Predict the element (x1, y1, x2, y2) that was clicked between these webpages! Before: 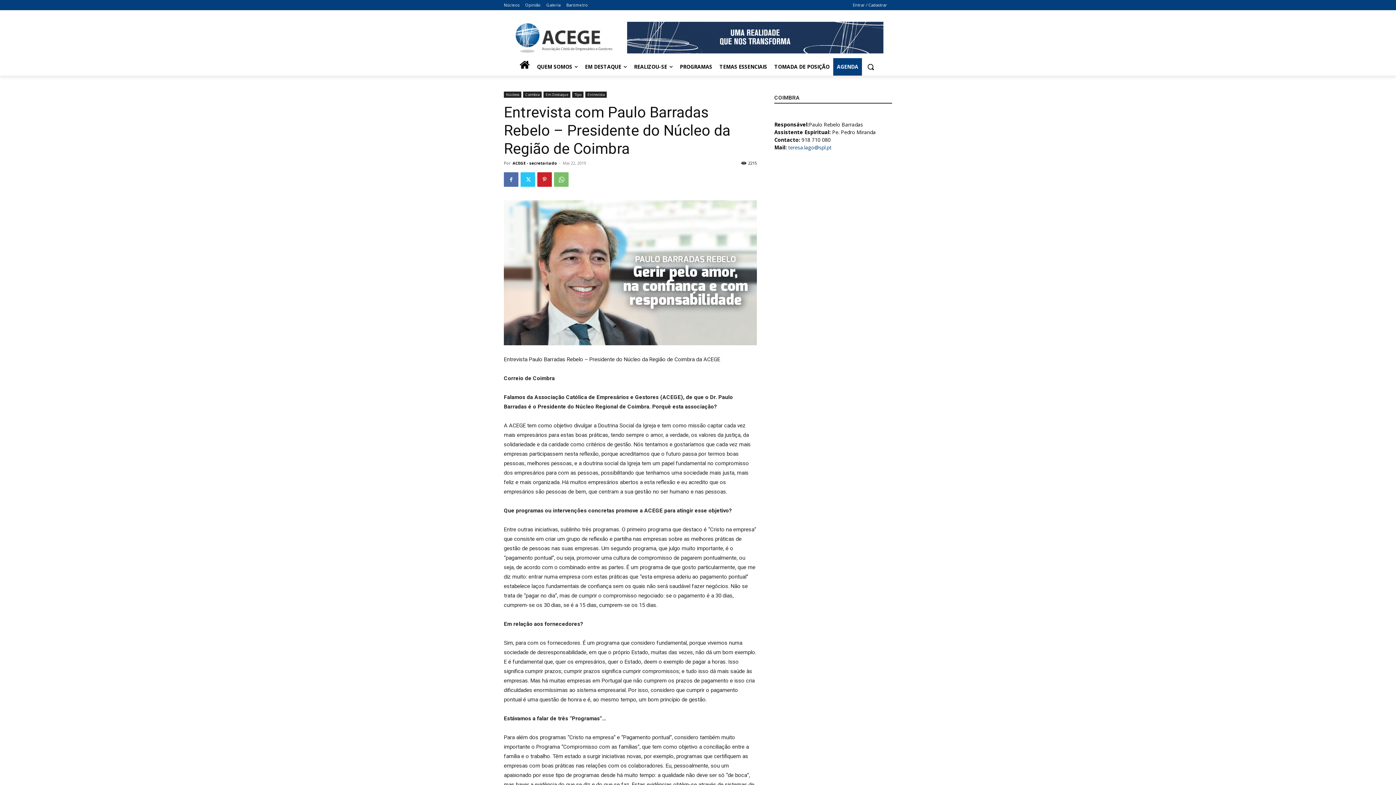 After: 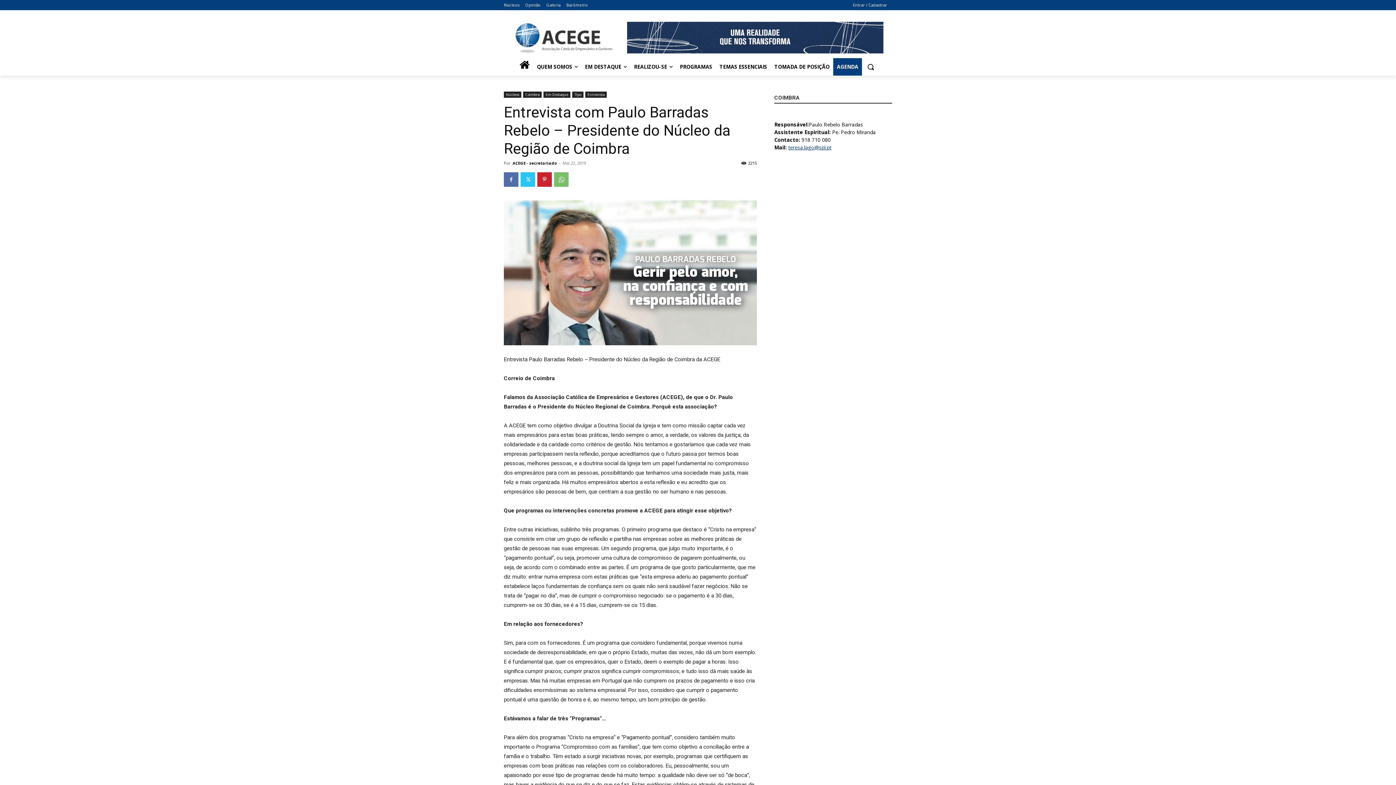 Action: bbox: (788, 144, 831, 150) label: teresa.lago@spl.pt